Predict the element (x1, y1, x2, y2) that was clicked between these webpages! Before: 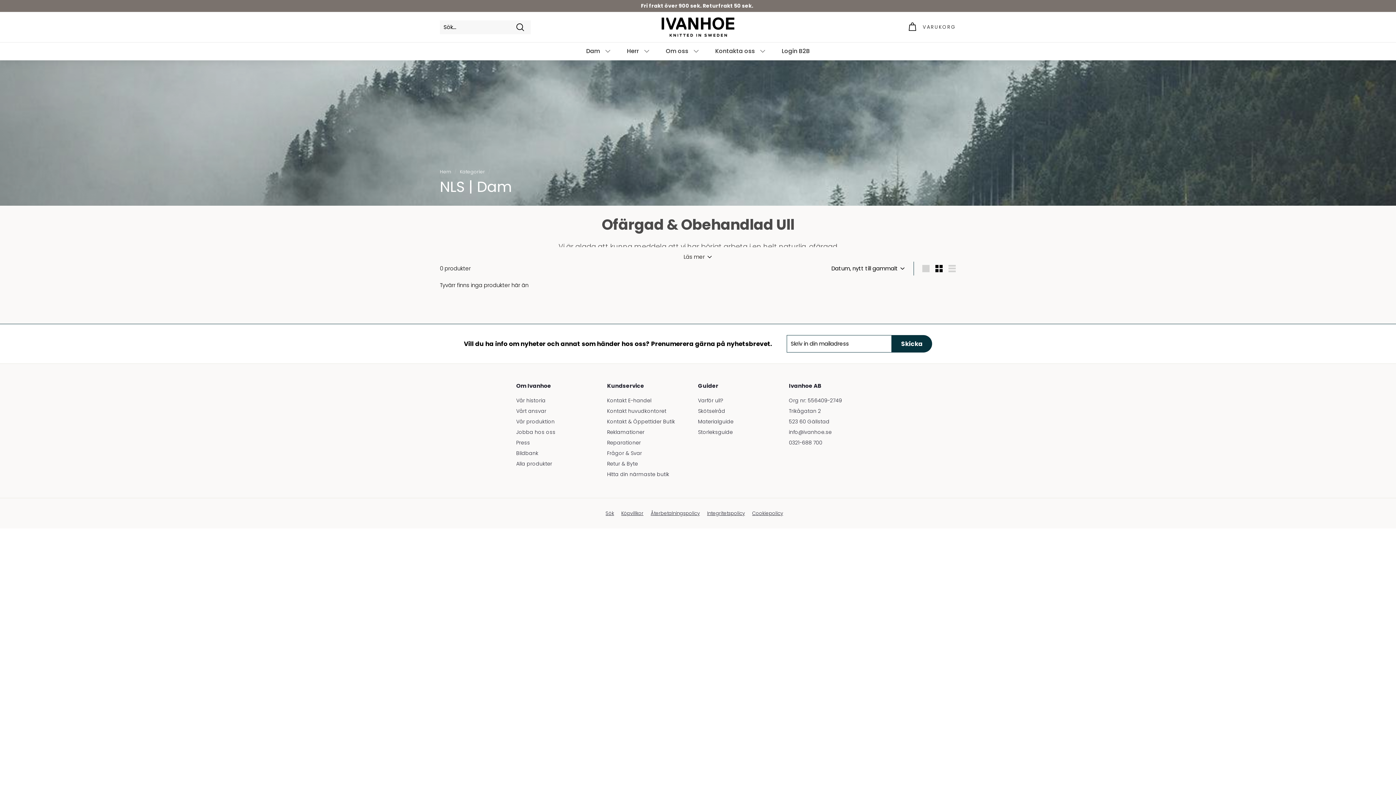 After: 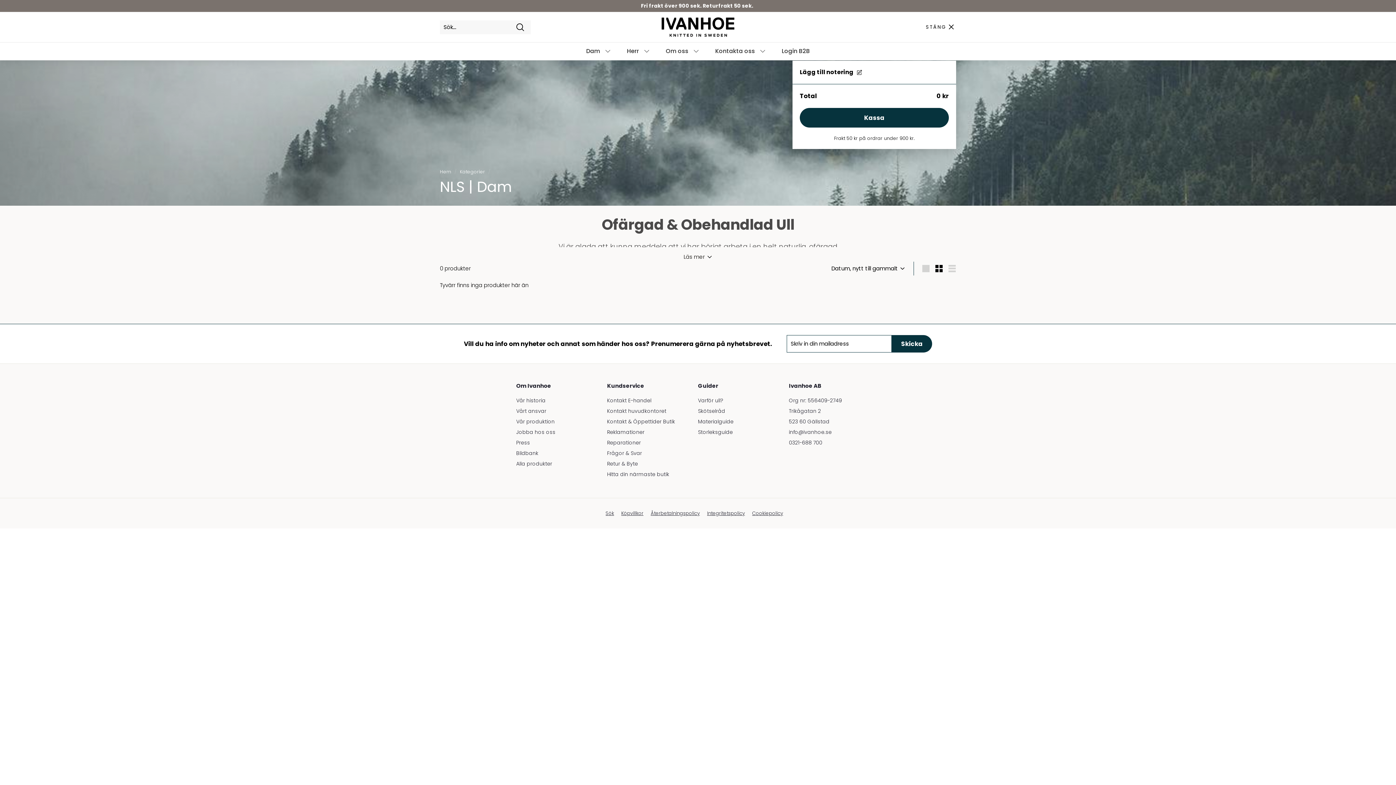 Action: bbox: (903, 16, 960, 37) label: VARUKORG